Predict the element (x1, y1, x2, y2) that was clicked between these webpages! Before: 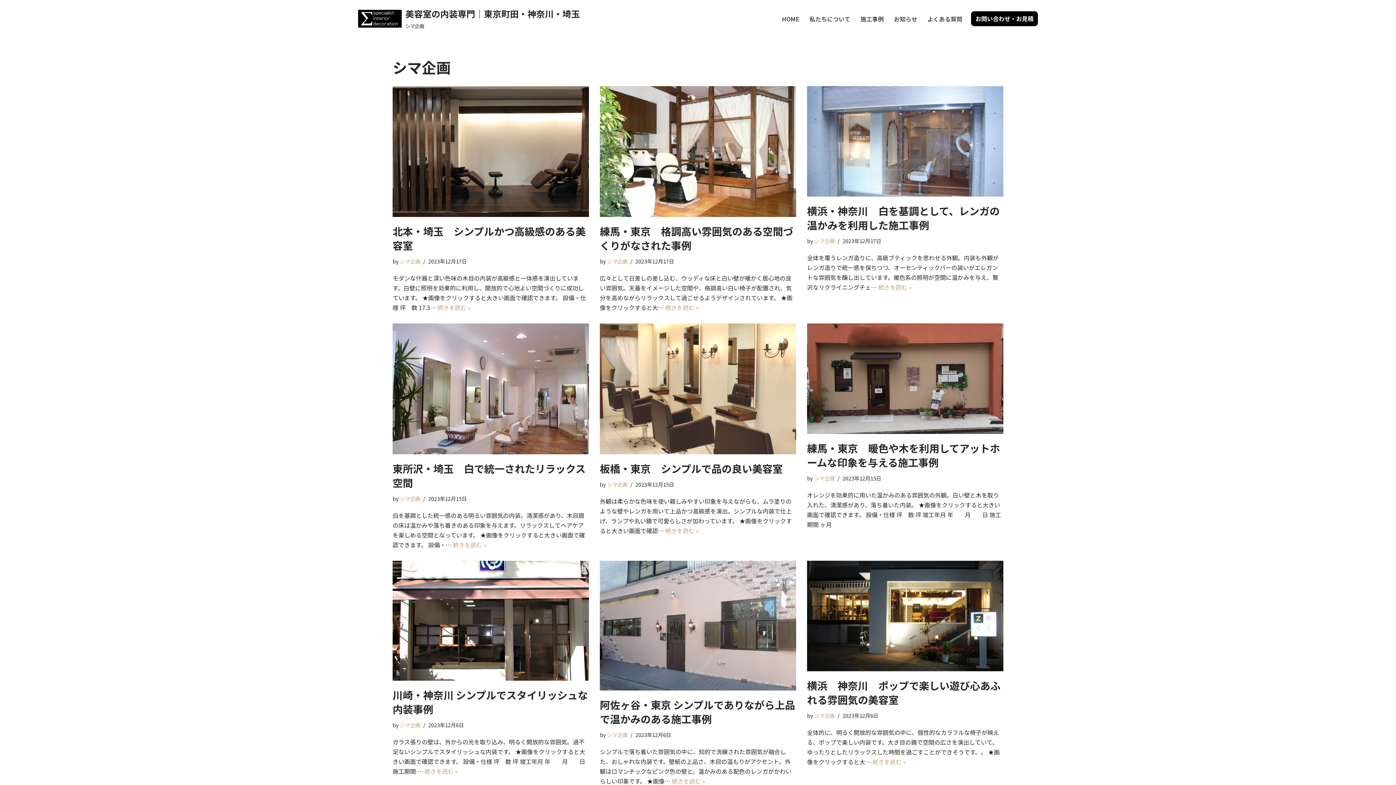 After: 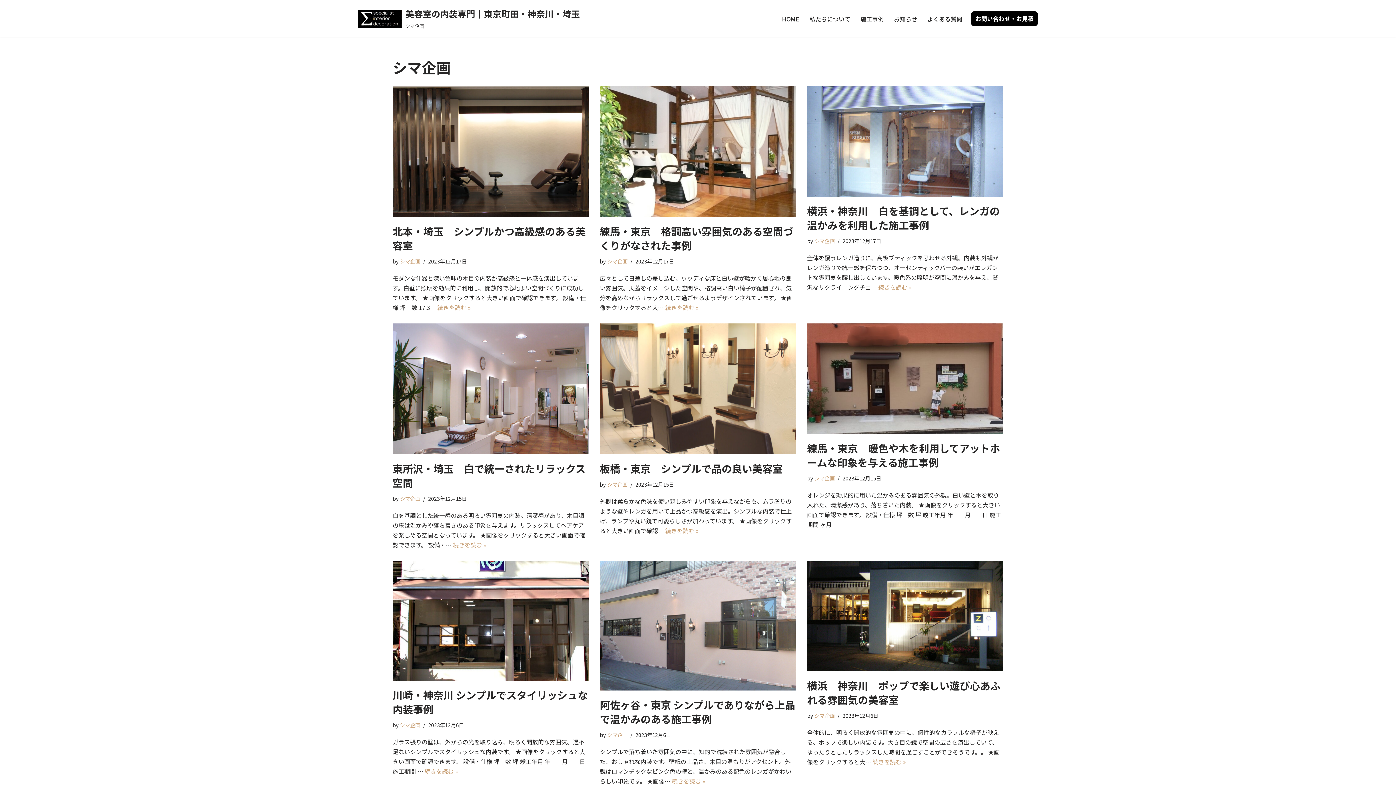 Action: label: シマ企画 bbox: (400, 721, 420, 729)